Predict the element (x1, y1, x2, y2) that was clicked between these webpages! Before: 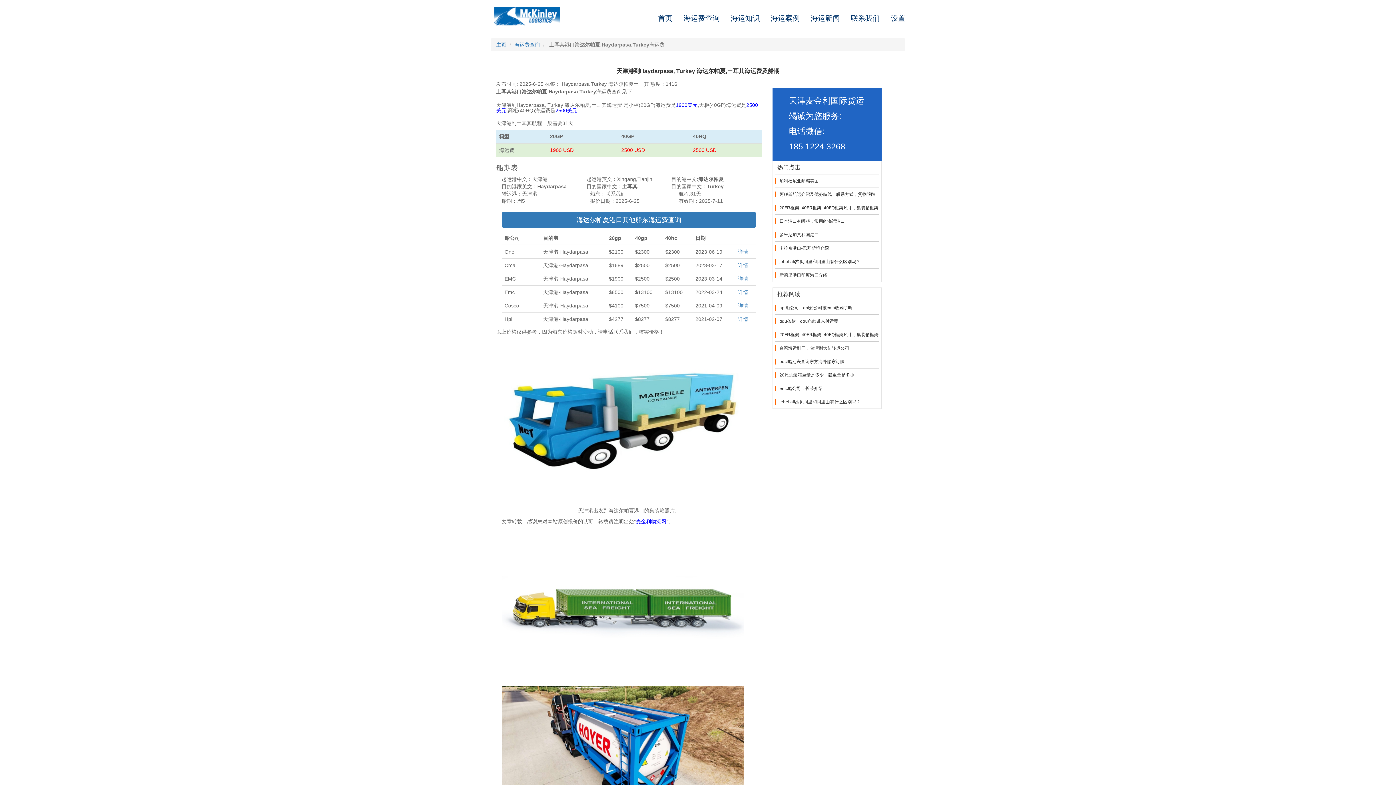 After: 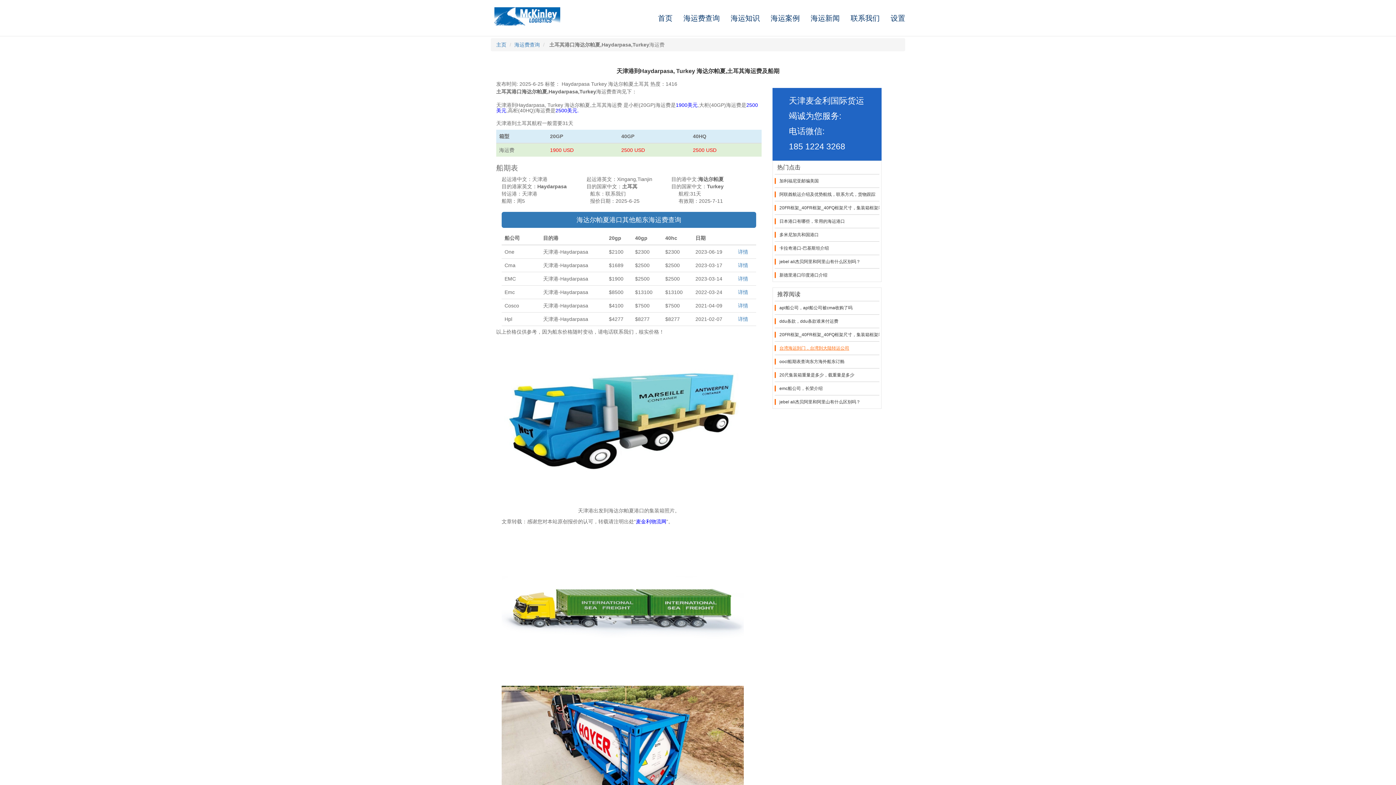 Action: label: 台湾海运到门，台湾到大陆转运公司 bbox: (774, 341, 879, 354)